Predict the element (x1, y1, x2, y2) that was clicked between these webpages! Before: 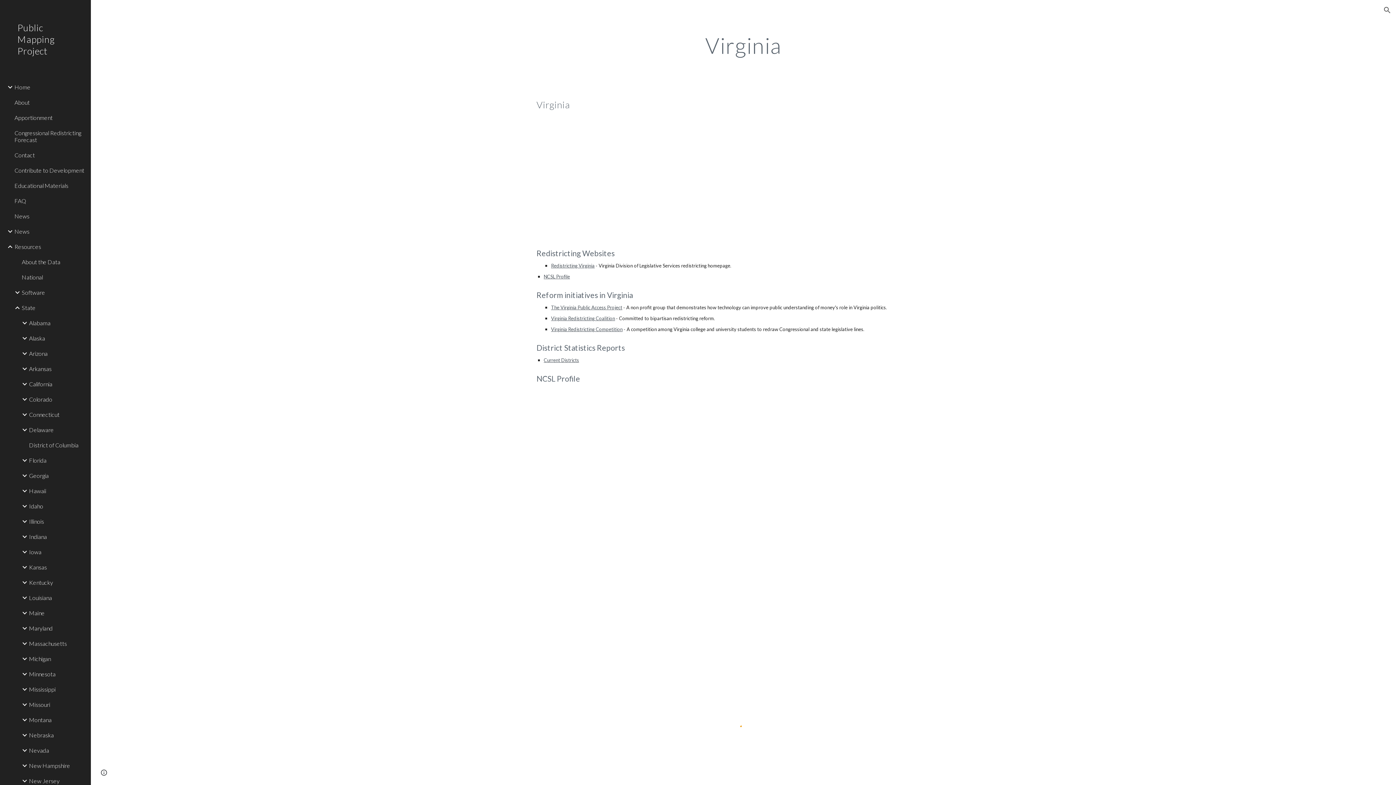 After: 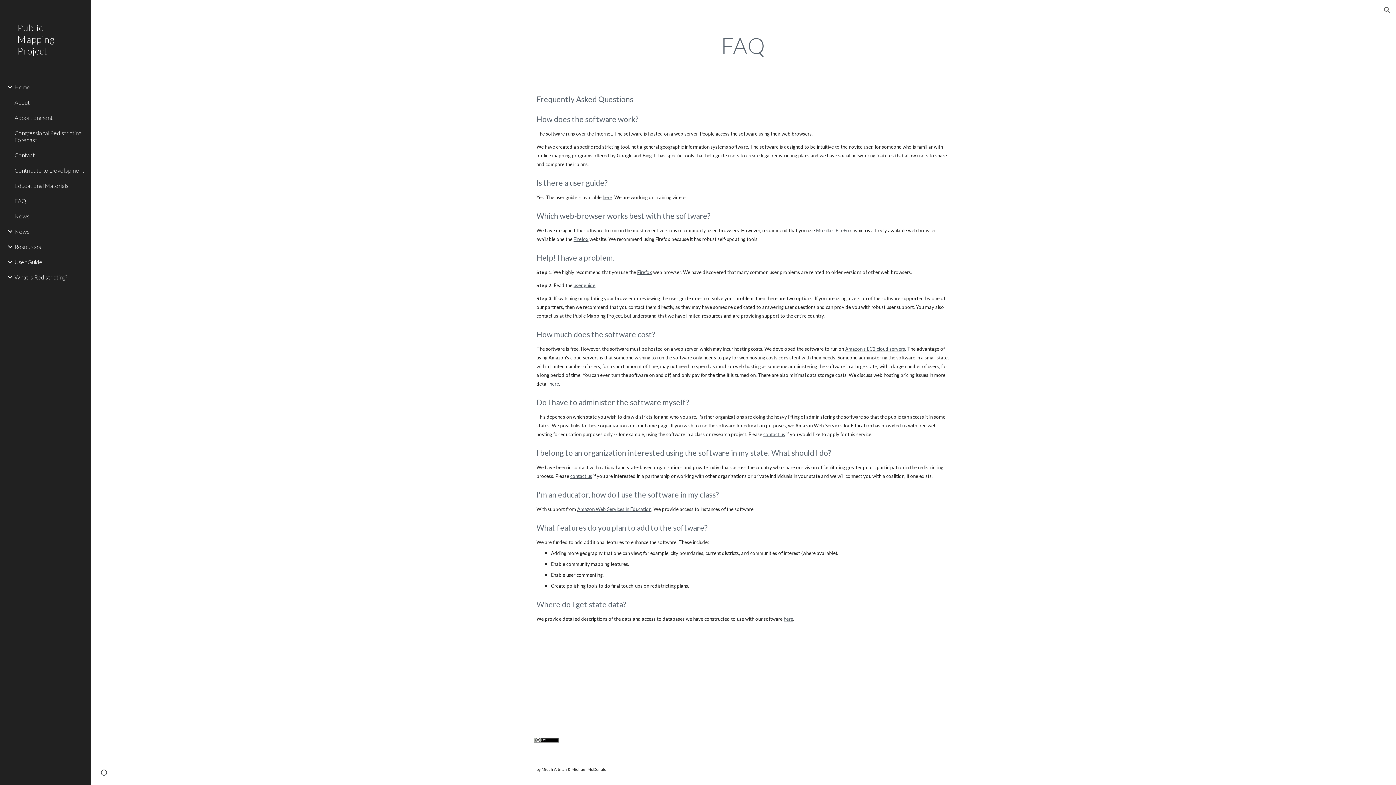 Action: label: FAQ bbox: (13, 193, 86, 208)